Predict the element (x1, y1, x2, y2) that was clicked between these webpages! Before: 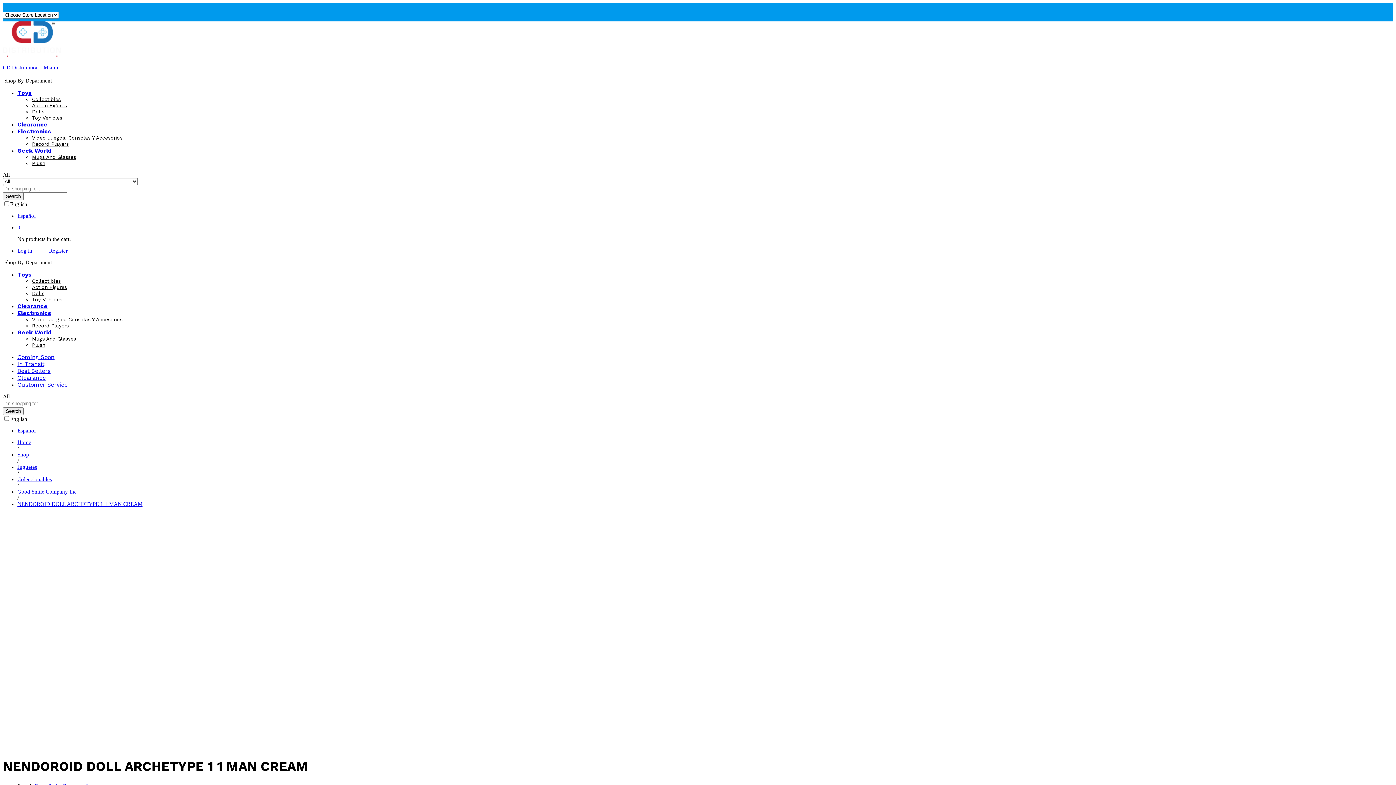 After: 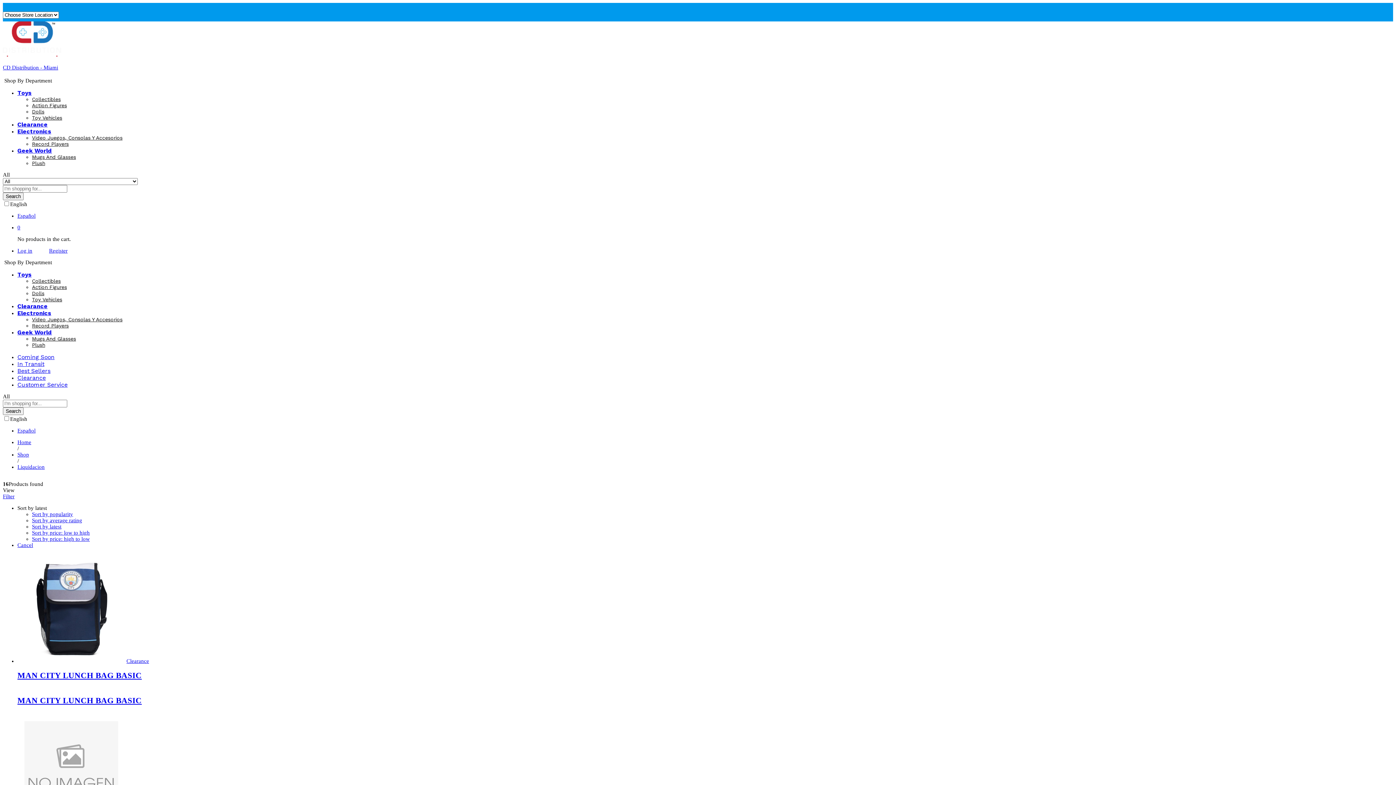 Action: bbox: (17, 374, 45, 381) label: Clearance